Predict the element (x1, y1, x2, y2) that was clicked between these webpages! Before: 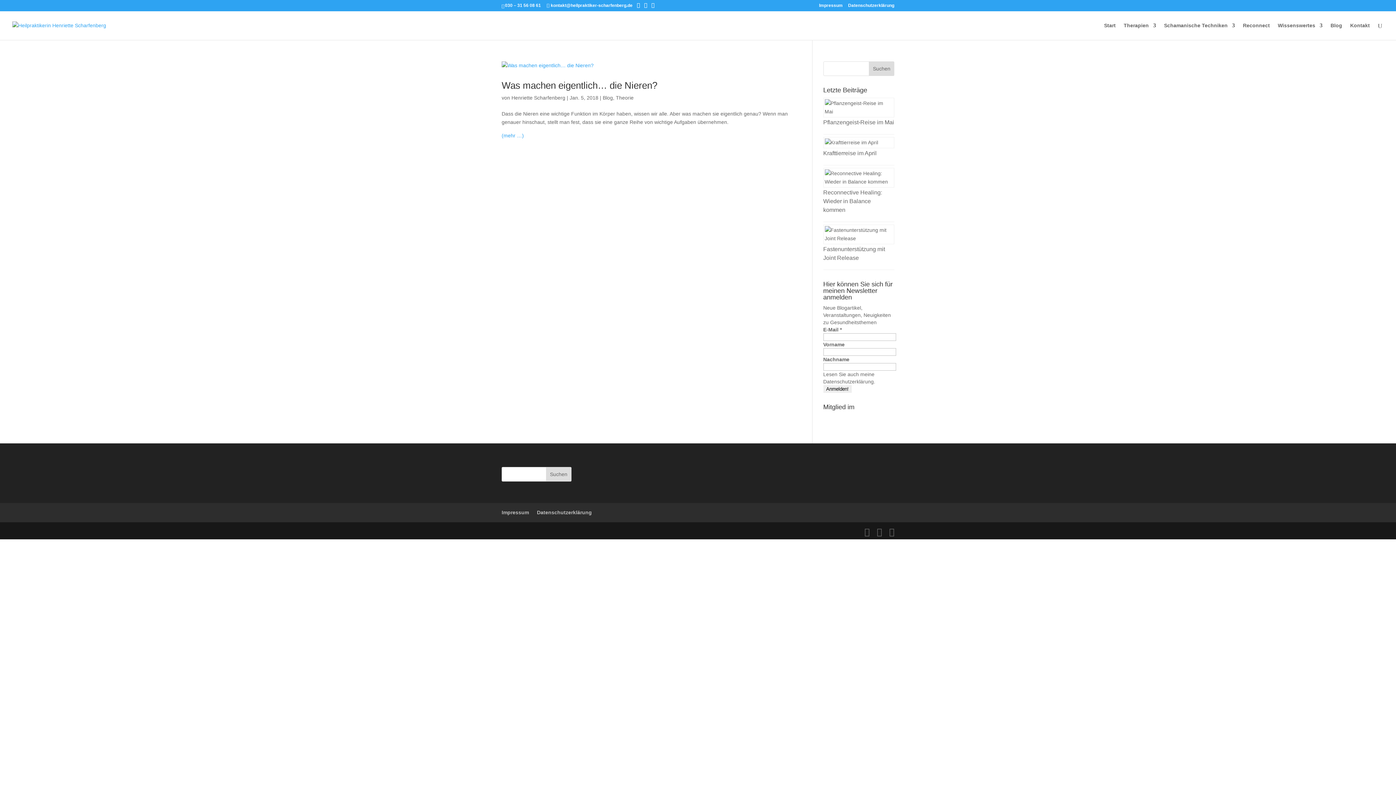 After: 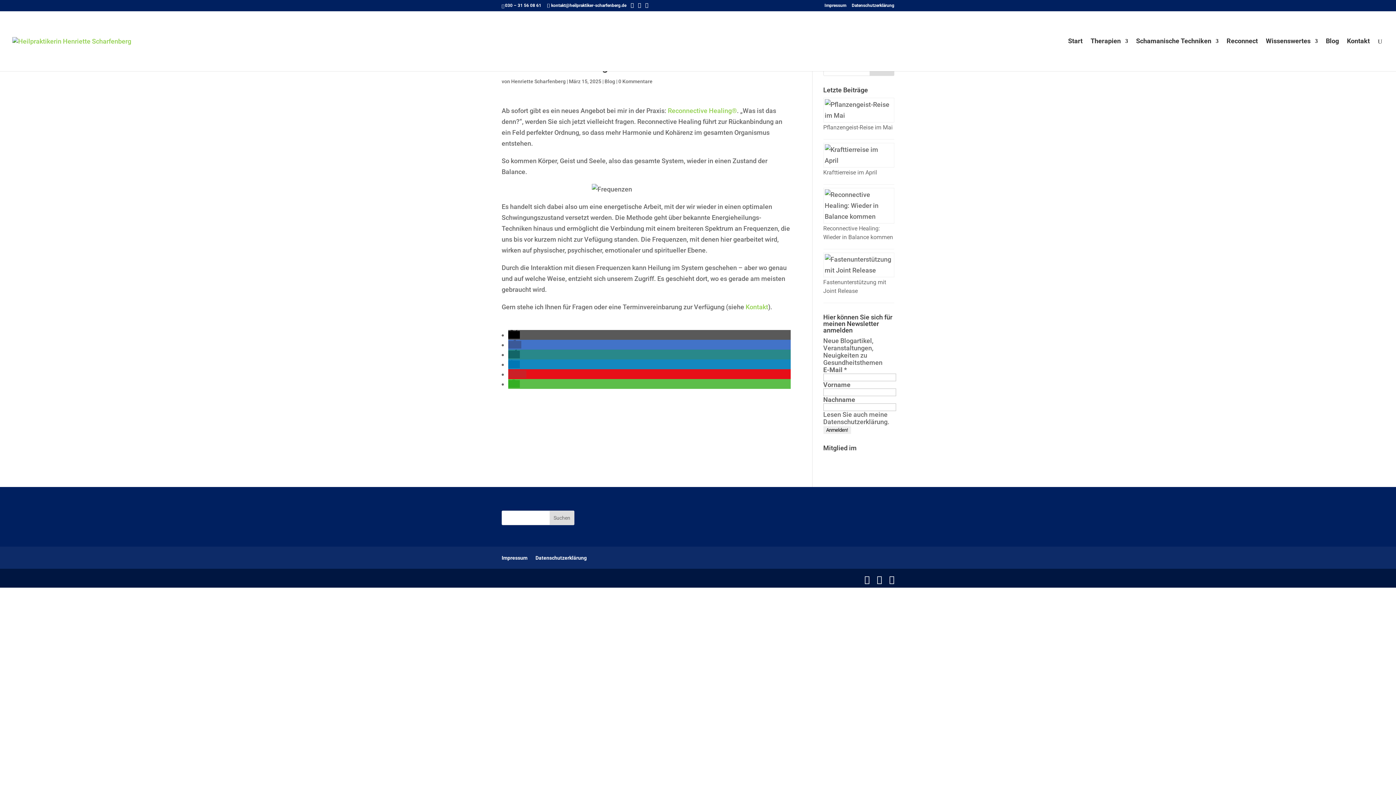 Action: bbox: (823, 189, 882, 213) label: Reconnective Healing: Wieder in Balance kommen